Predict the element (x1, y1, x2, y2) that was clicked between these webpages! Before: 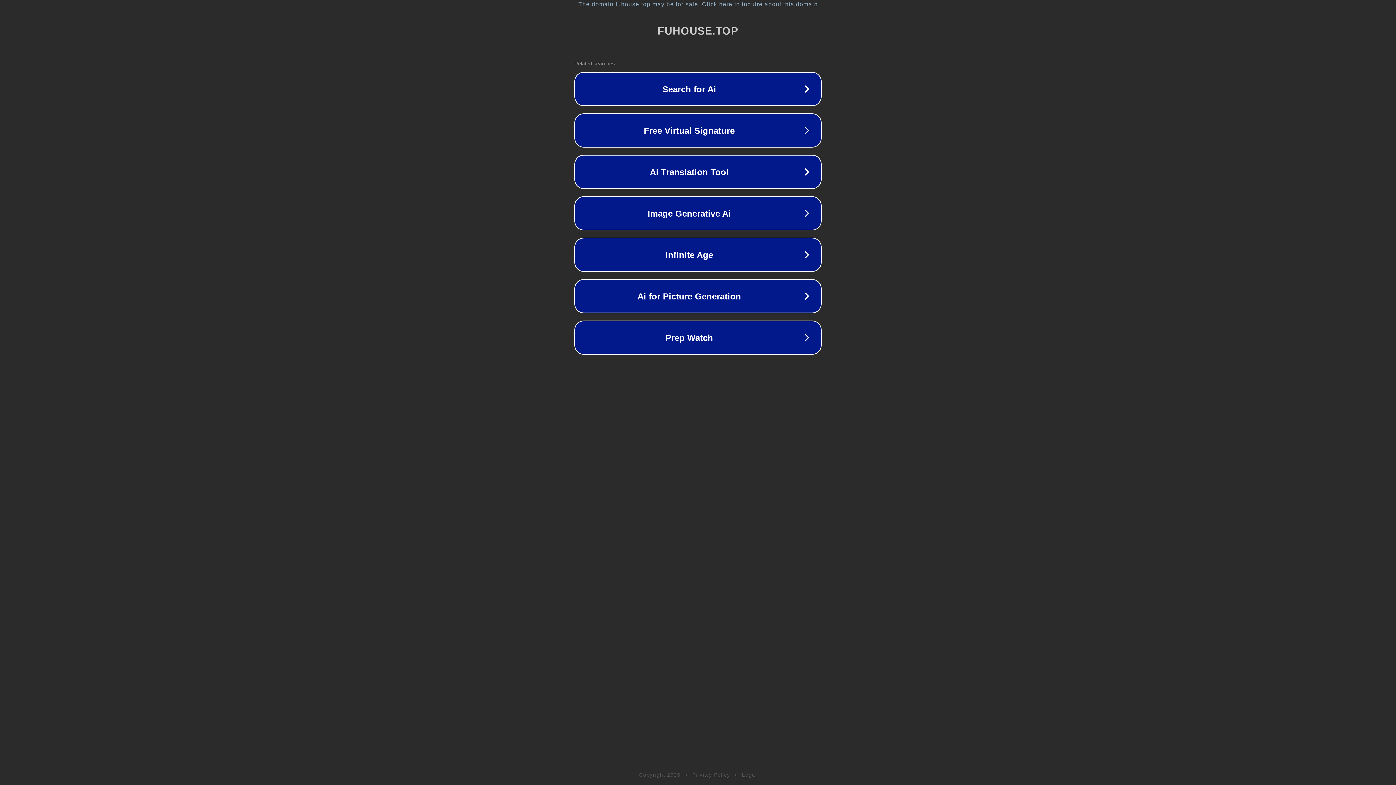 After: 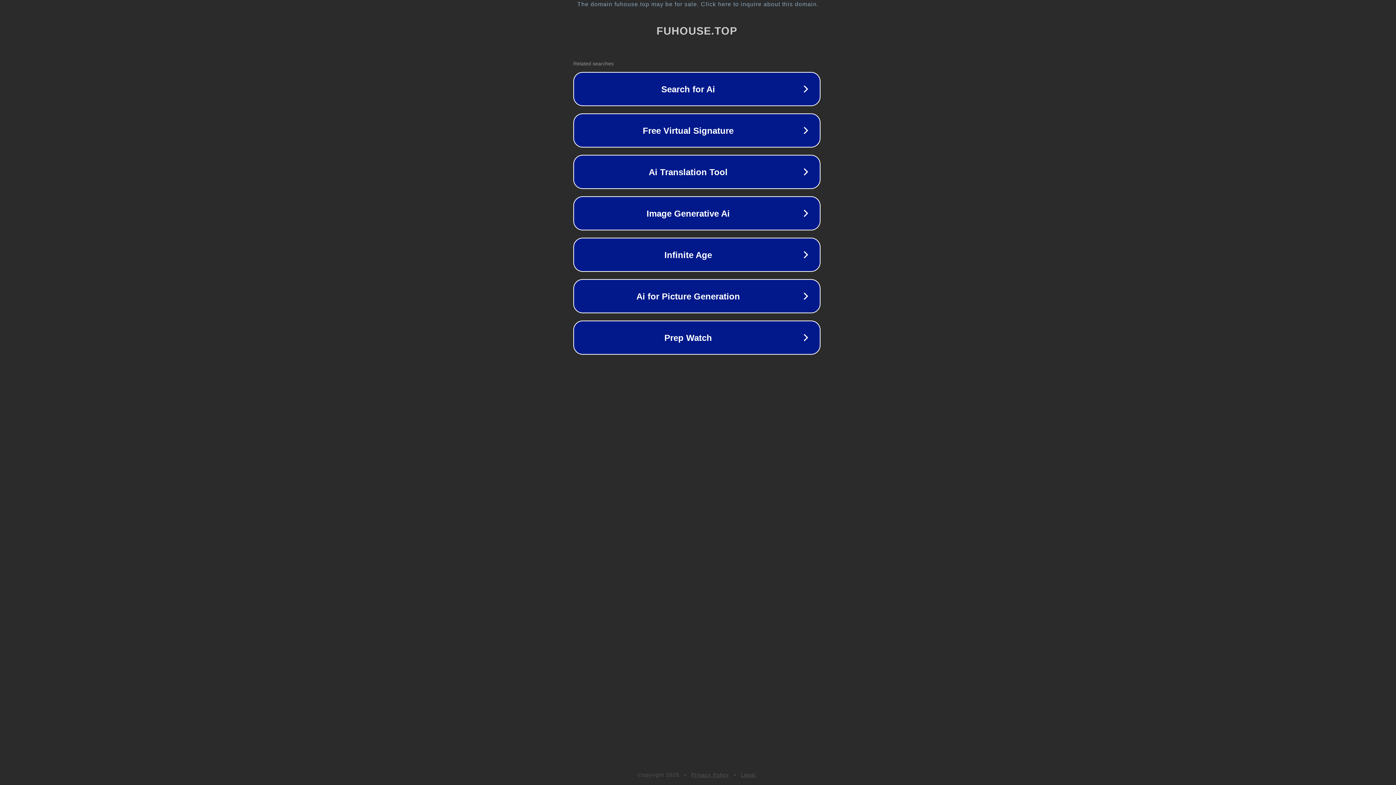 Action: label: The domain fuhouse.top may be for sale. Click here to inquire about this domain. bbox: (1, 1, 1397, 7)